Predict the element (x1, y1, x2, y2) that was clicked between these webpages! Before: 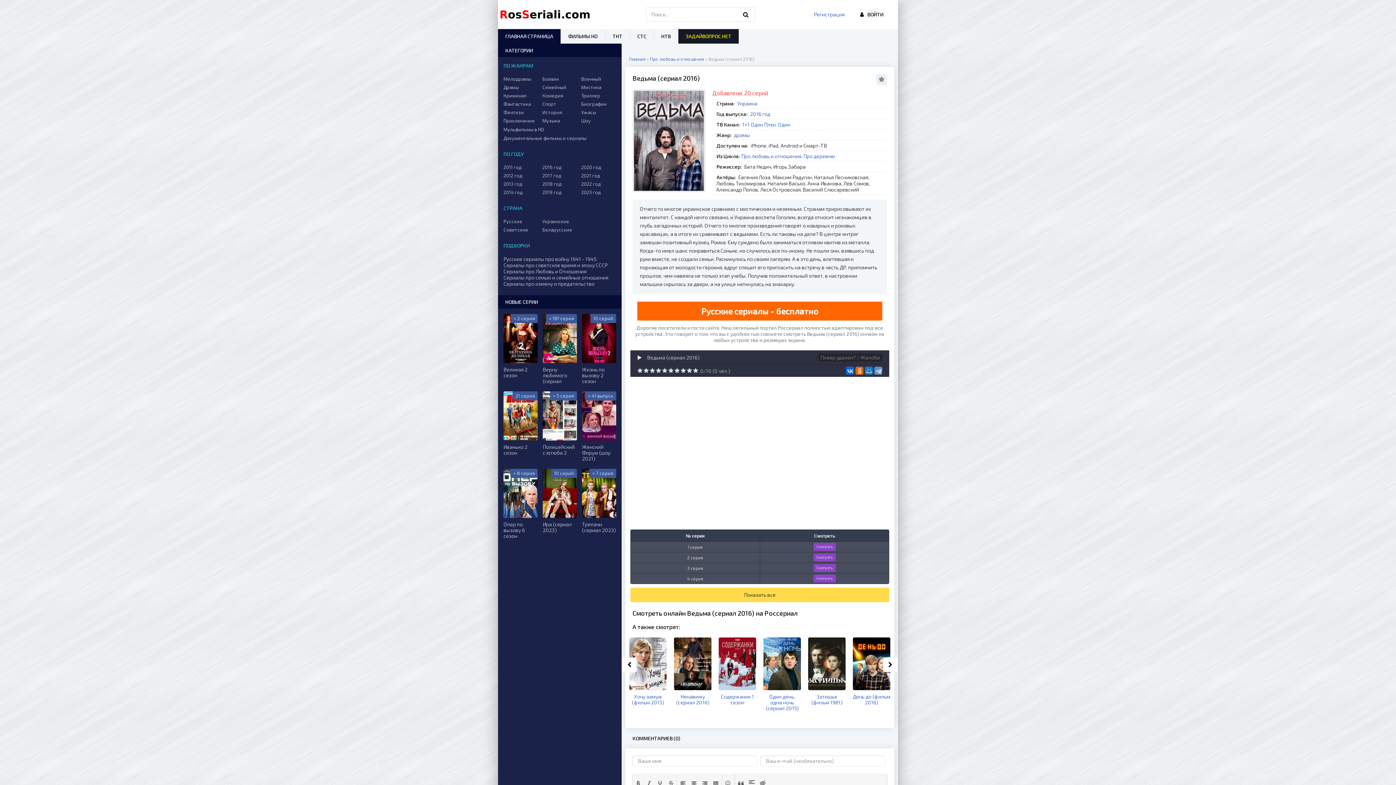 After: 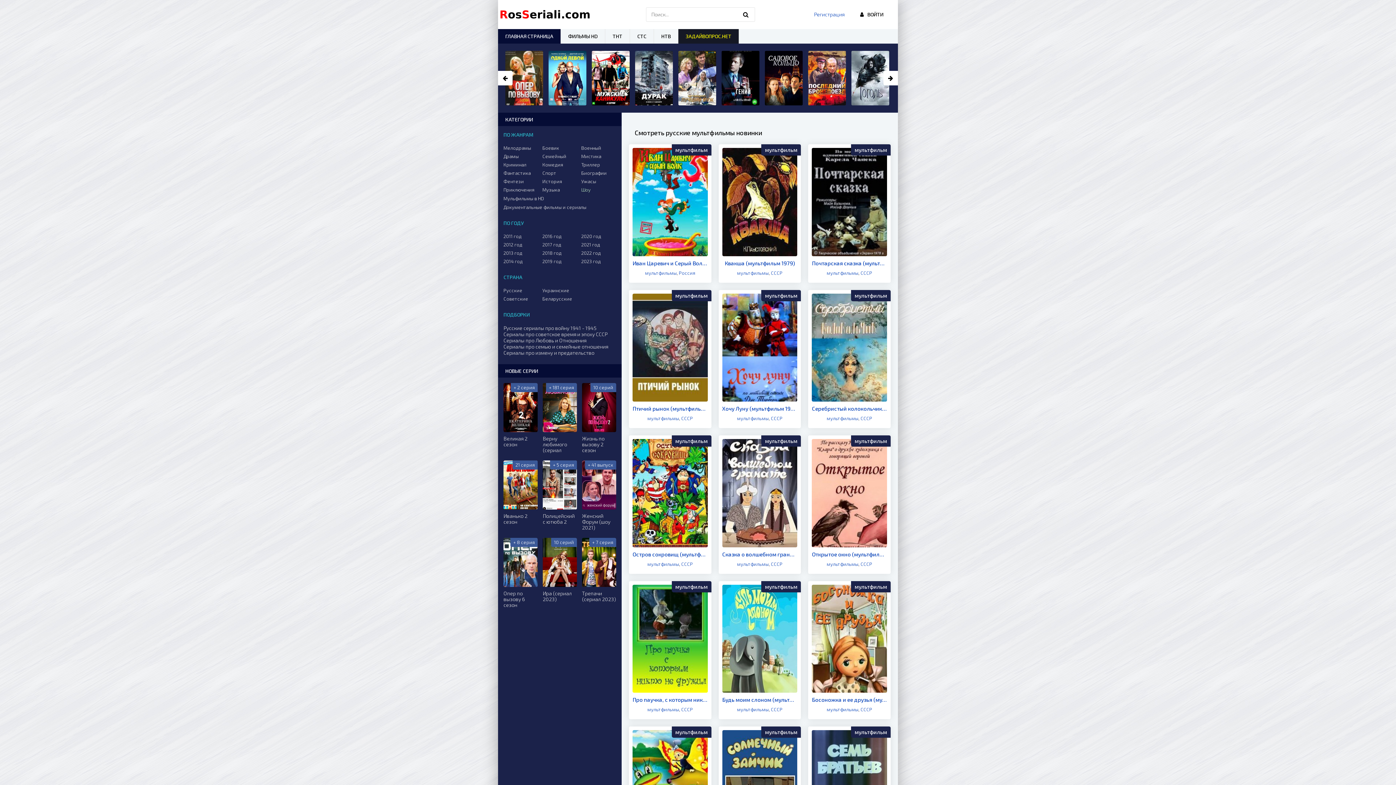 Action: bbox: (503, 126, 544, 132) label: Мульфильмы в HD